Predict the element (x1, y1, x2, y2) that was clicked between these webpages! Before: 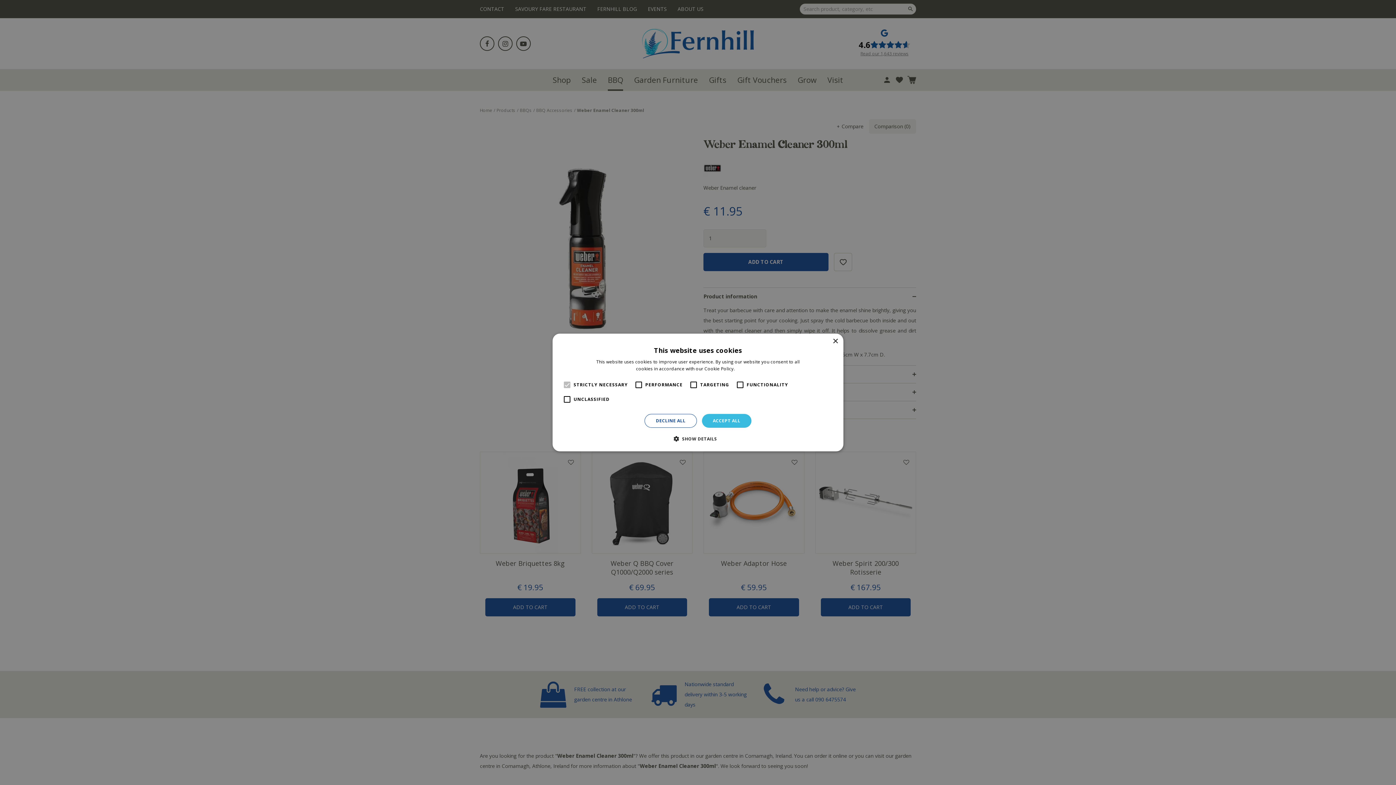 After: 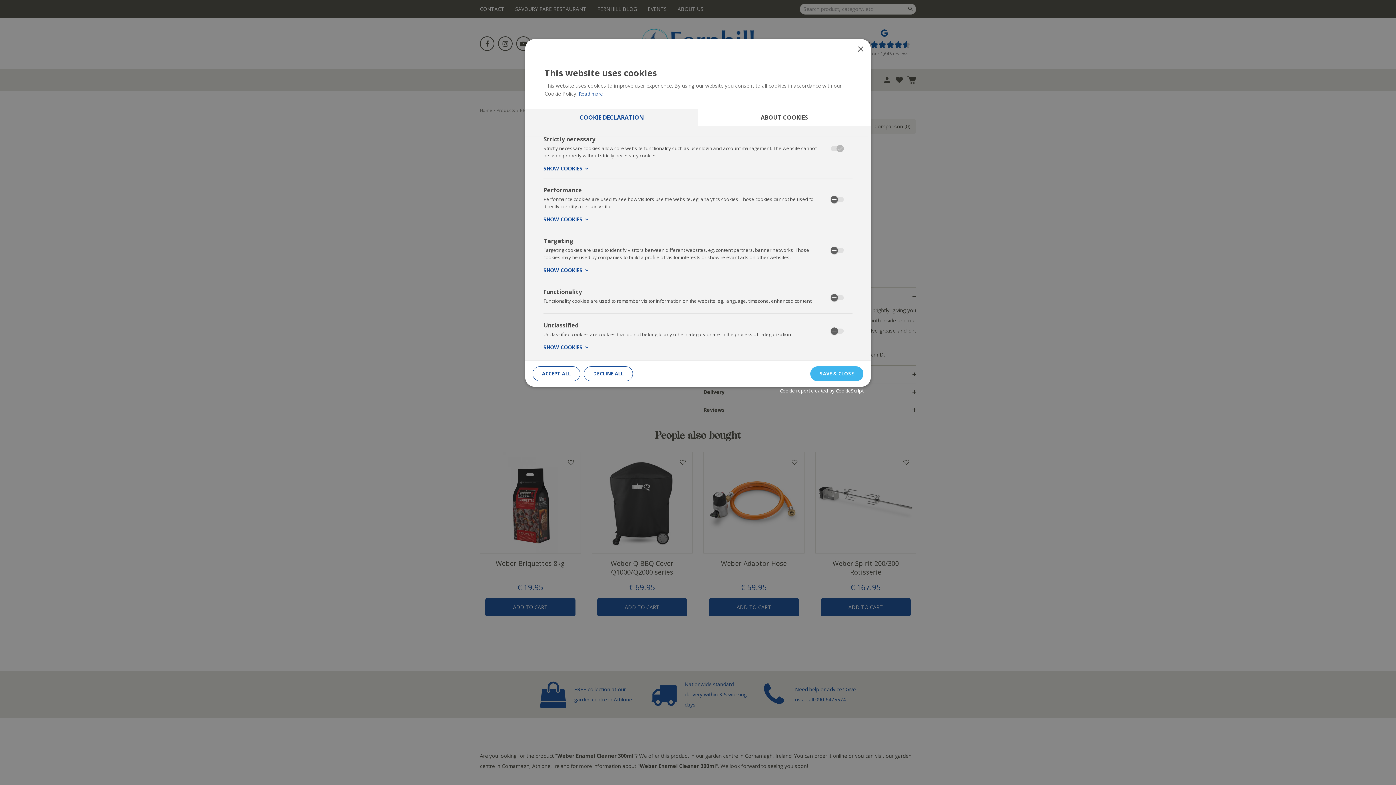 Action: bbox: (679, 435, 717, 442) label:  SHOW DETAILS